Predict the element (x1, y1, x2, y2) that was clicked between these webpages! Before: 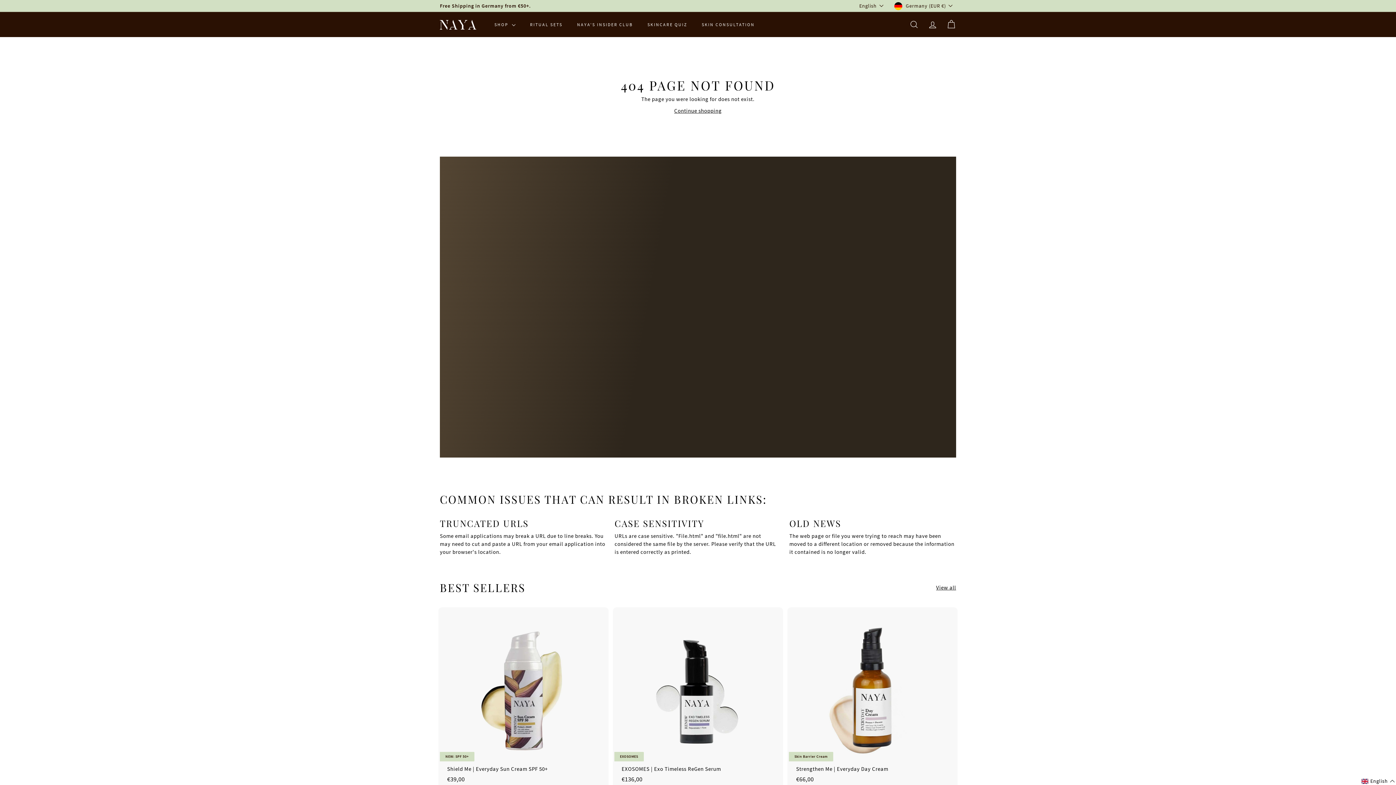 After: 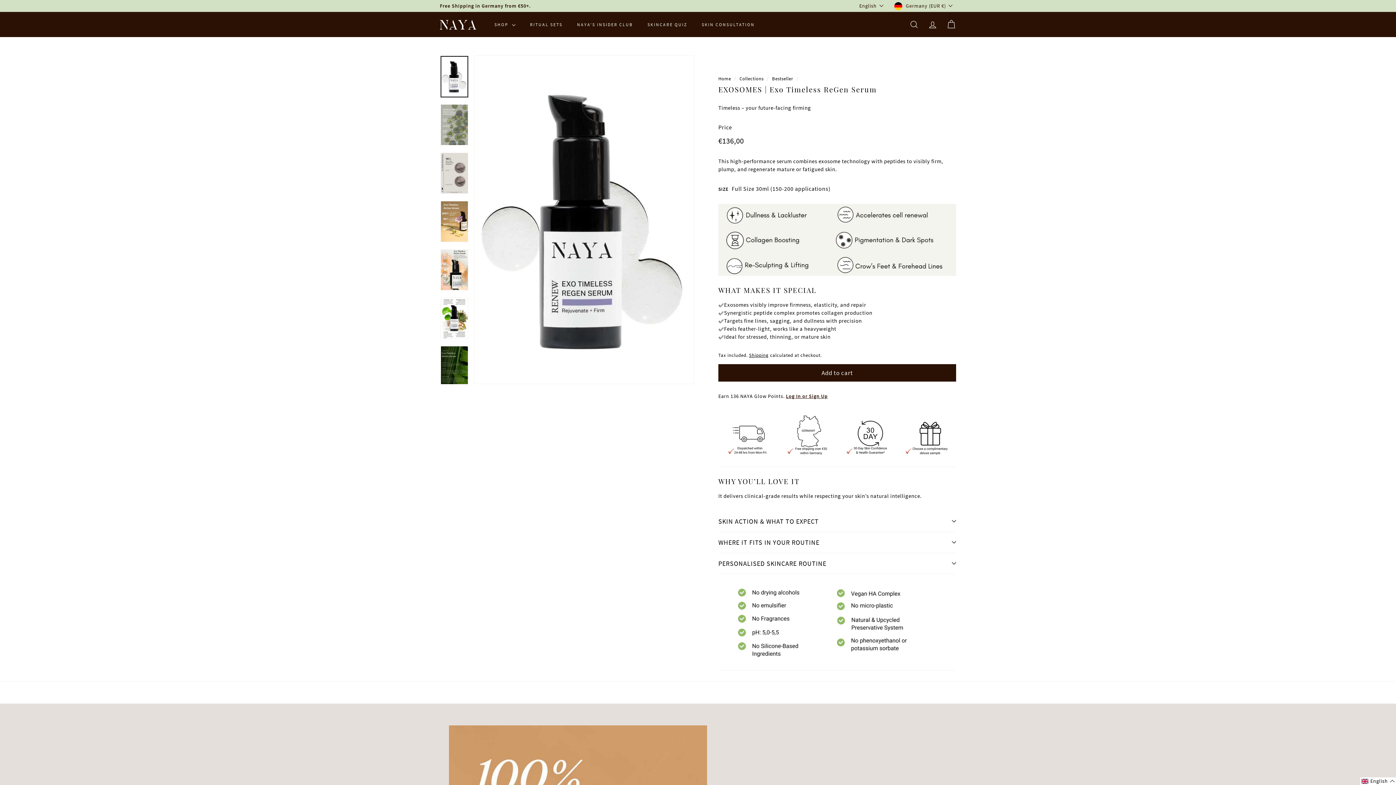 Action: label: EXOSOMES
EXOSOMES | Exo Timeless ReGen Serum
€136,00
€136,00 bbox: (614, 607, 781, 791)